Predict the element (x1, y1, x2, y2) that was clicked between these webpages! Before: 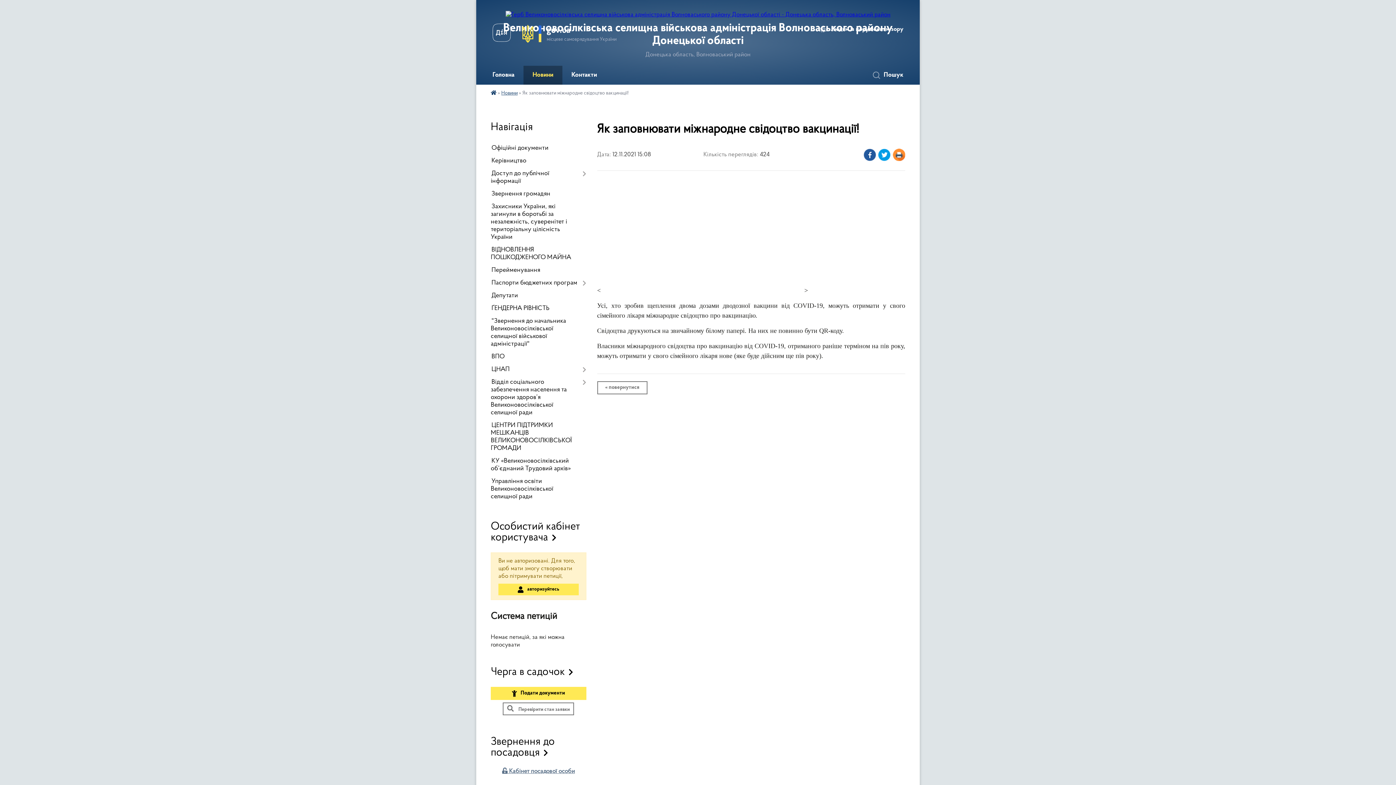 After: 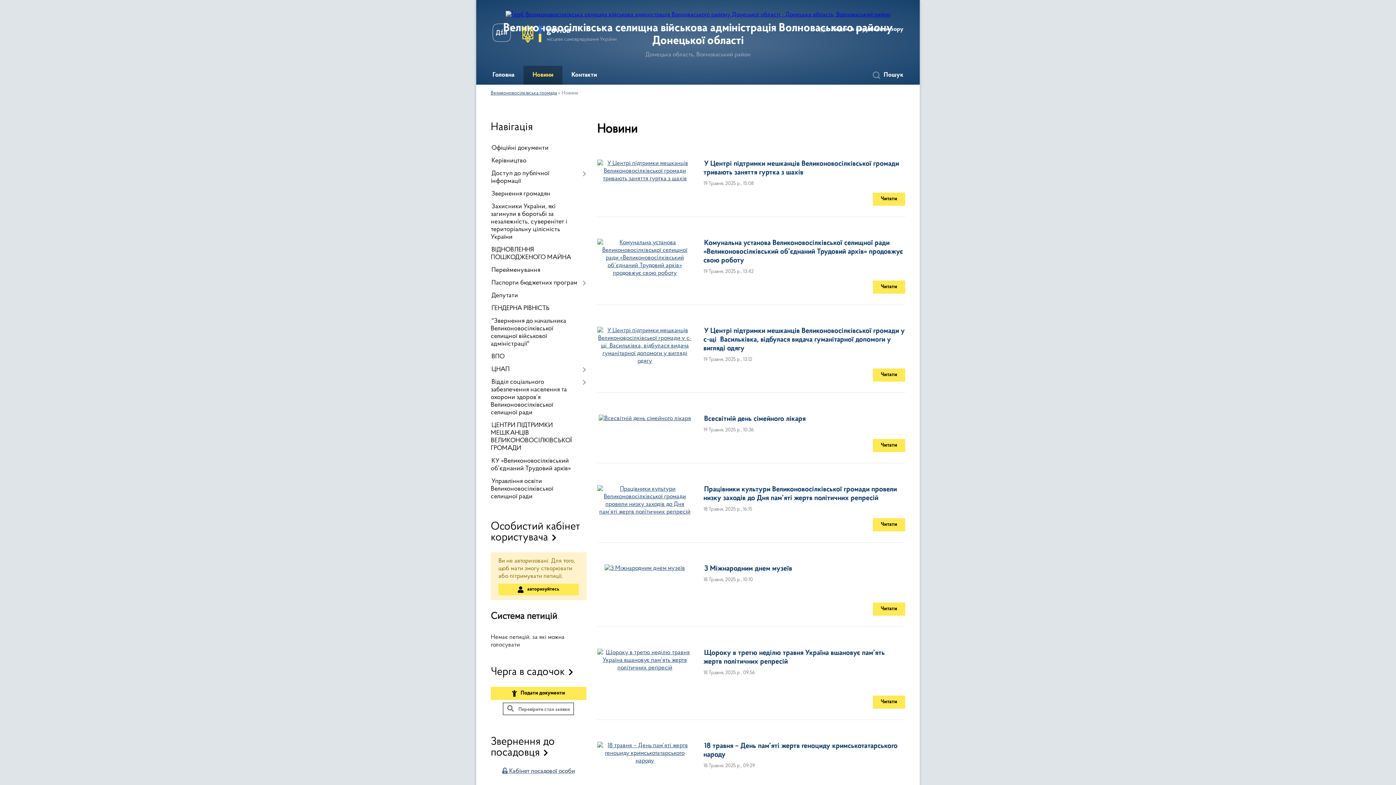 Action: label: Новини bbox: (501, 90, 517, 96)